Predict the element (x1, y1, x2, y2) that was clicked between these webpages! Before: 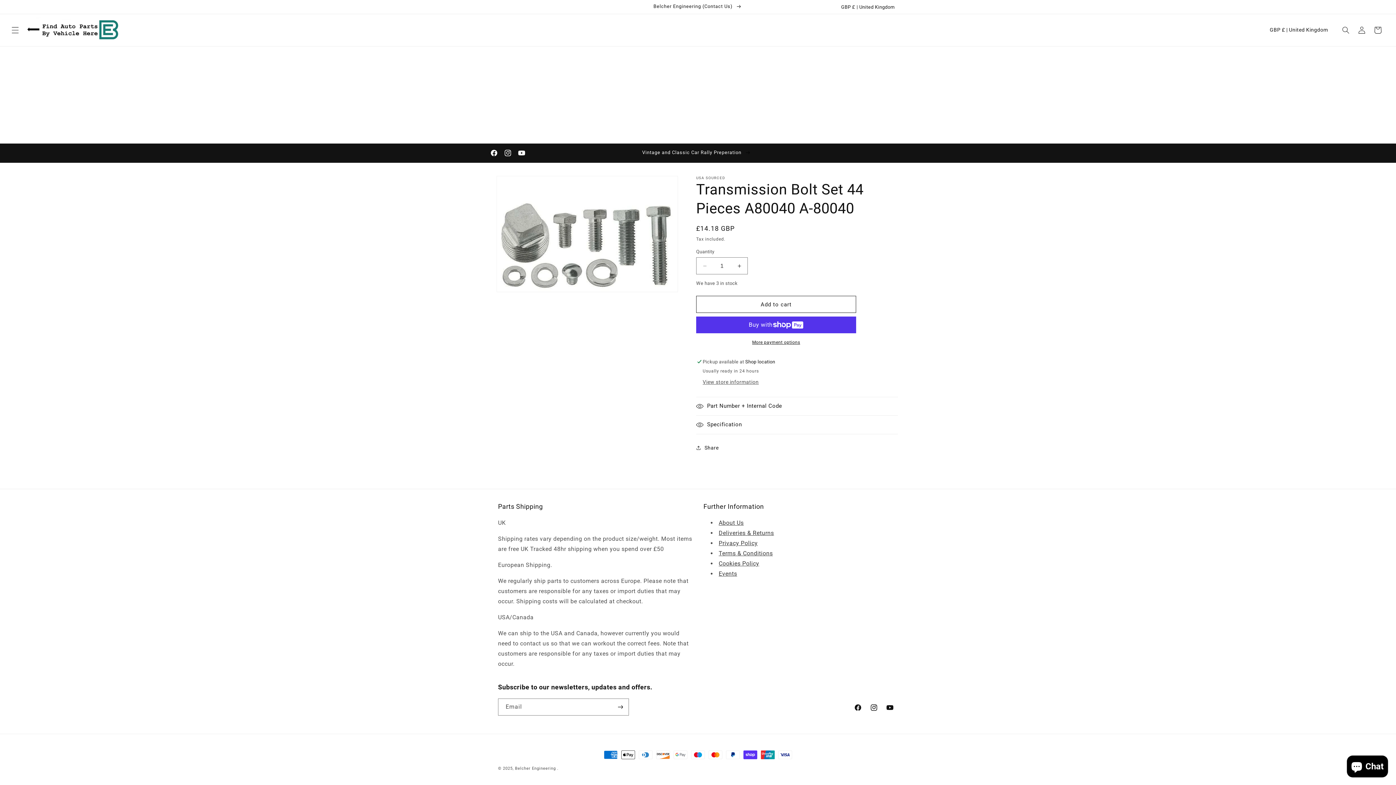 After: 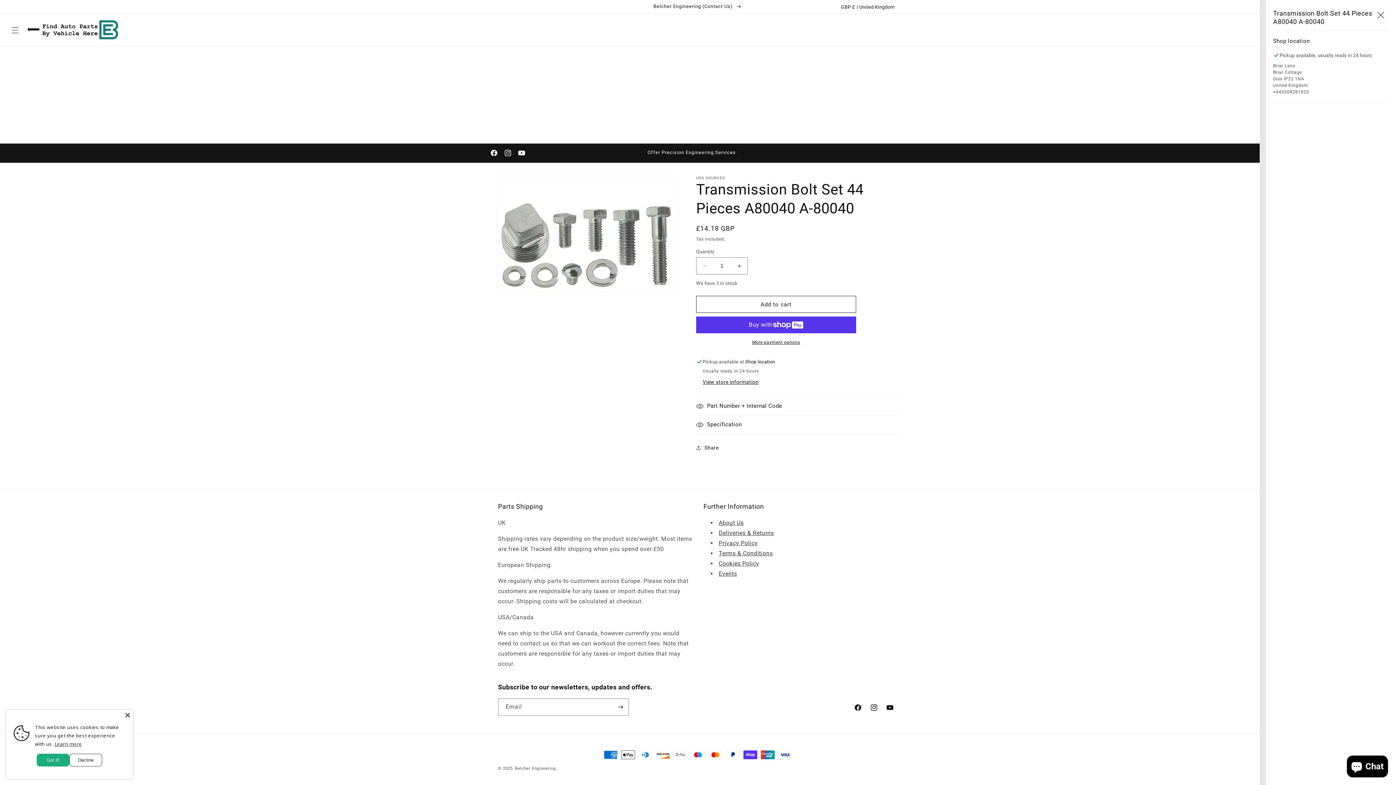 Action: bbox: (702, 379, 758, 385) label: View store information